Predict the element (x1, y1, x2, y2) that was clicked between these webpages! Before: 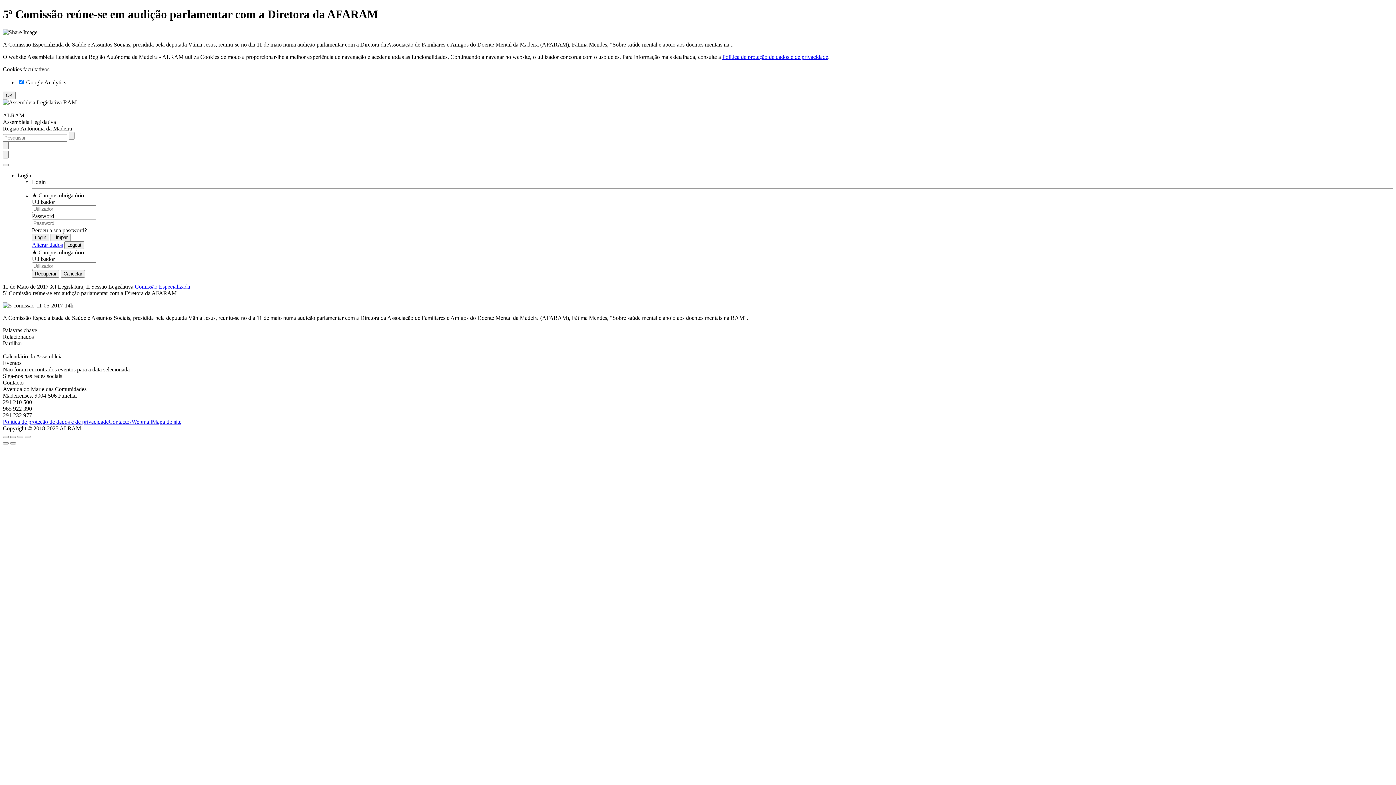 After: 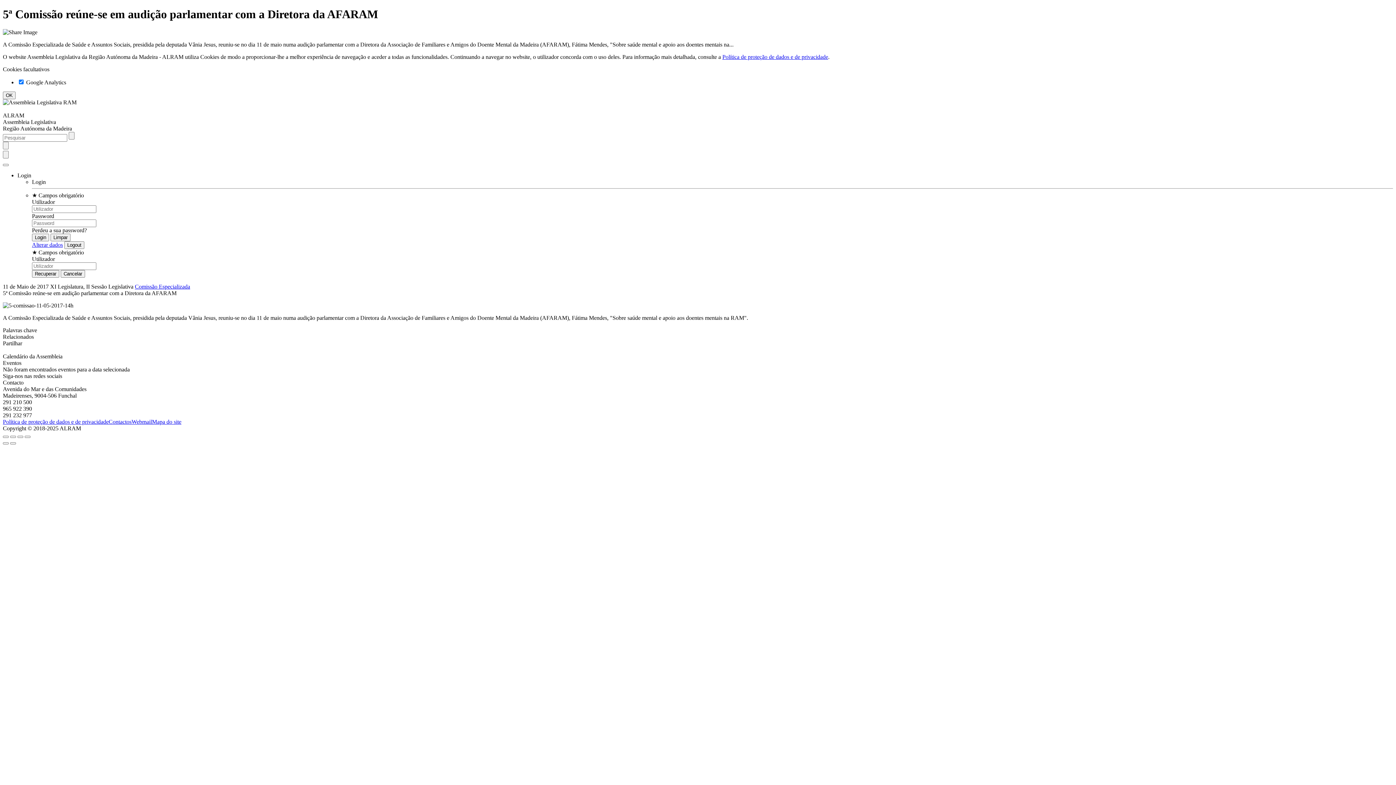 Action: bbox: (131, 418, 152, 425) label: Webmail